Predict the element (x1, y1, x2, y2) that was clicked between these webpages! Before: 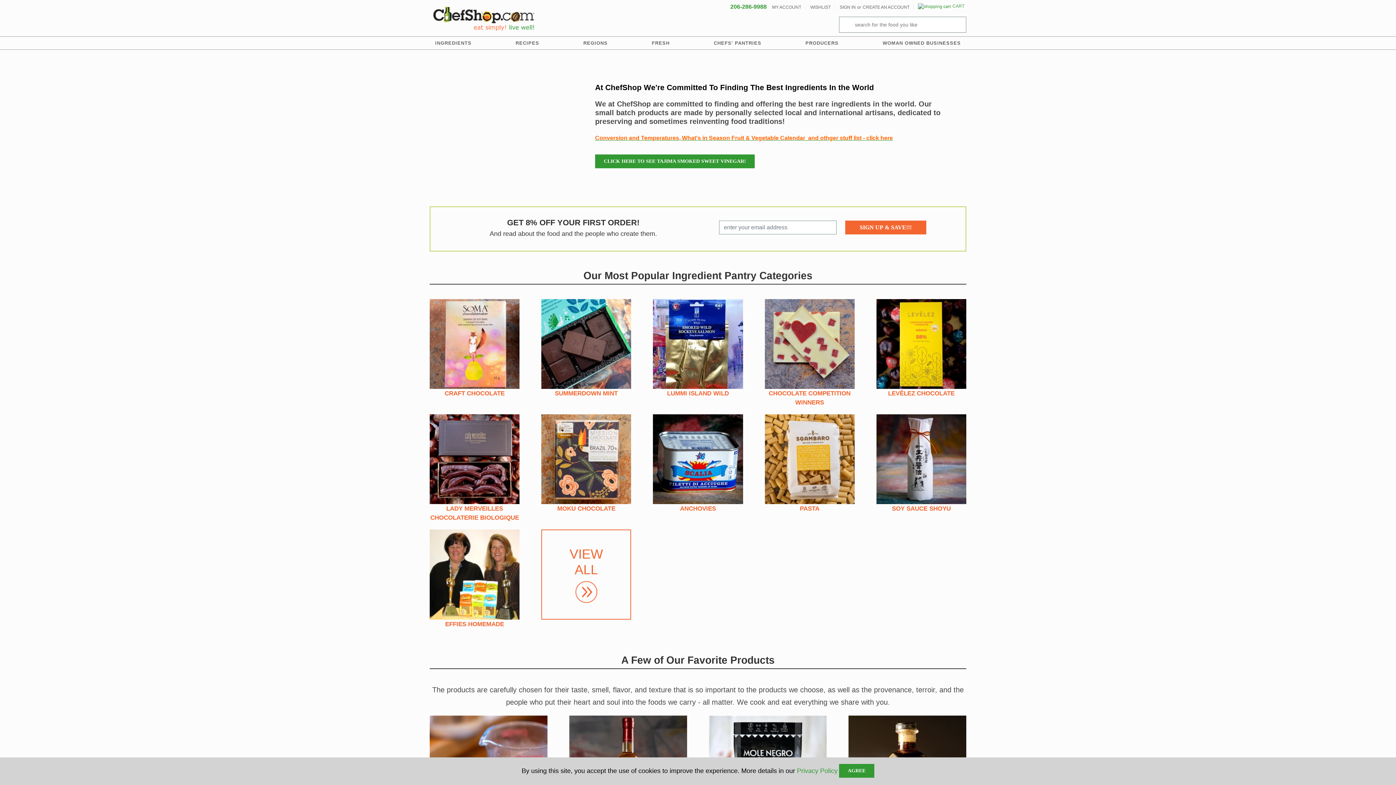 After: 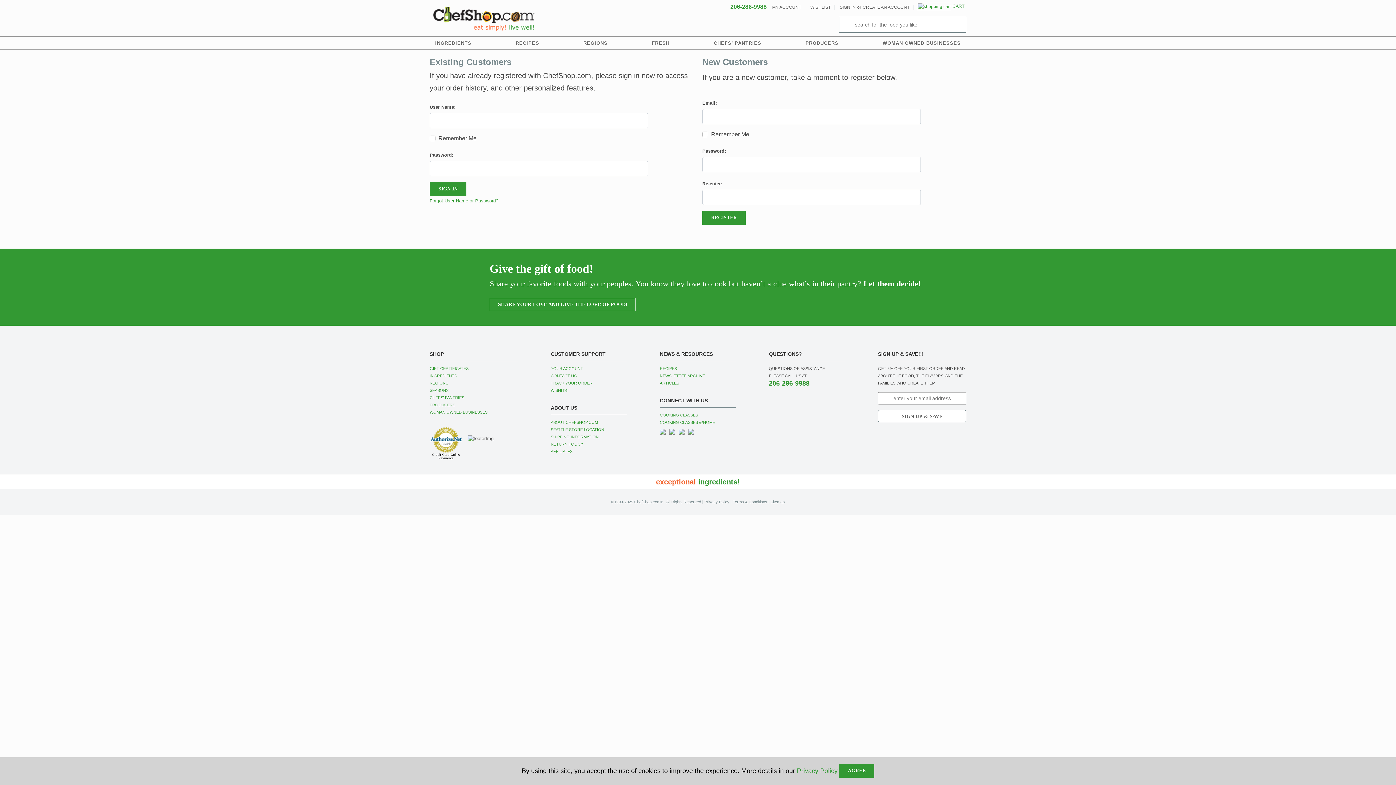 Action: bbox: (836, 4, 856, 9) label: SIGN IN